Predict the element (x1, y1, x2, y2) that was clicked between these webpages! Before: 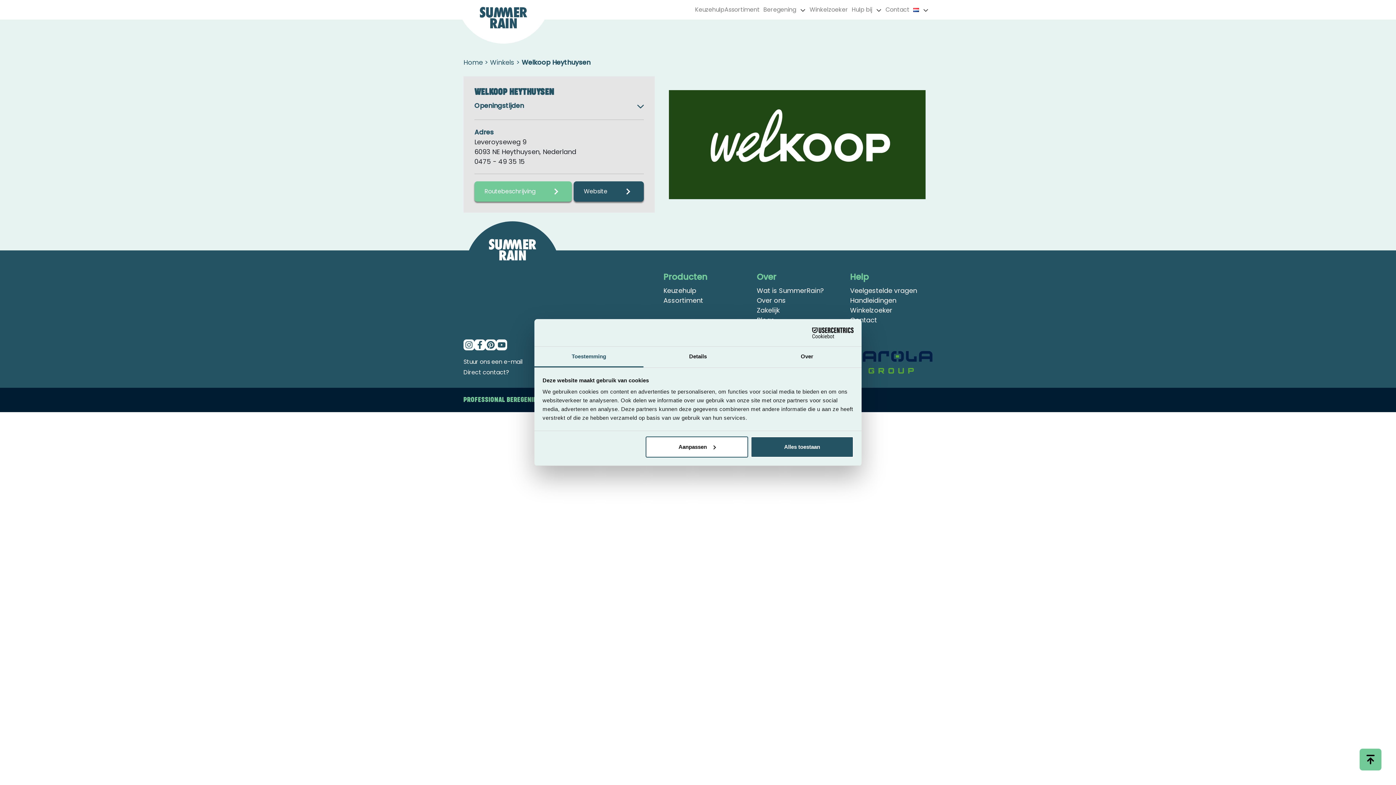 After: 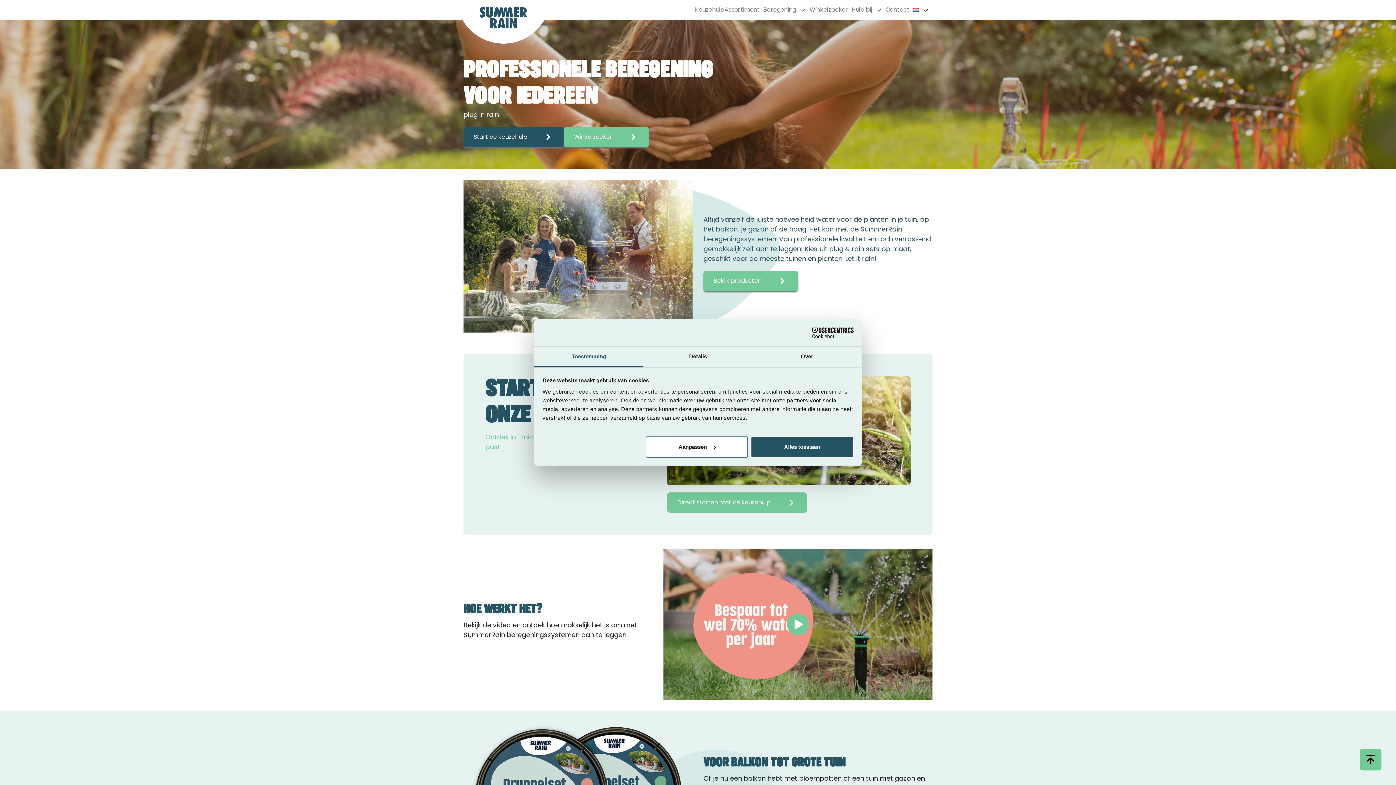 Action: bbox: (465, 221, 560, 316)